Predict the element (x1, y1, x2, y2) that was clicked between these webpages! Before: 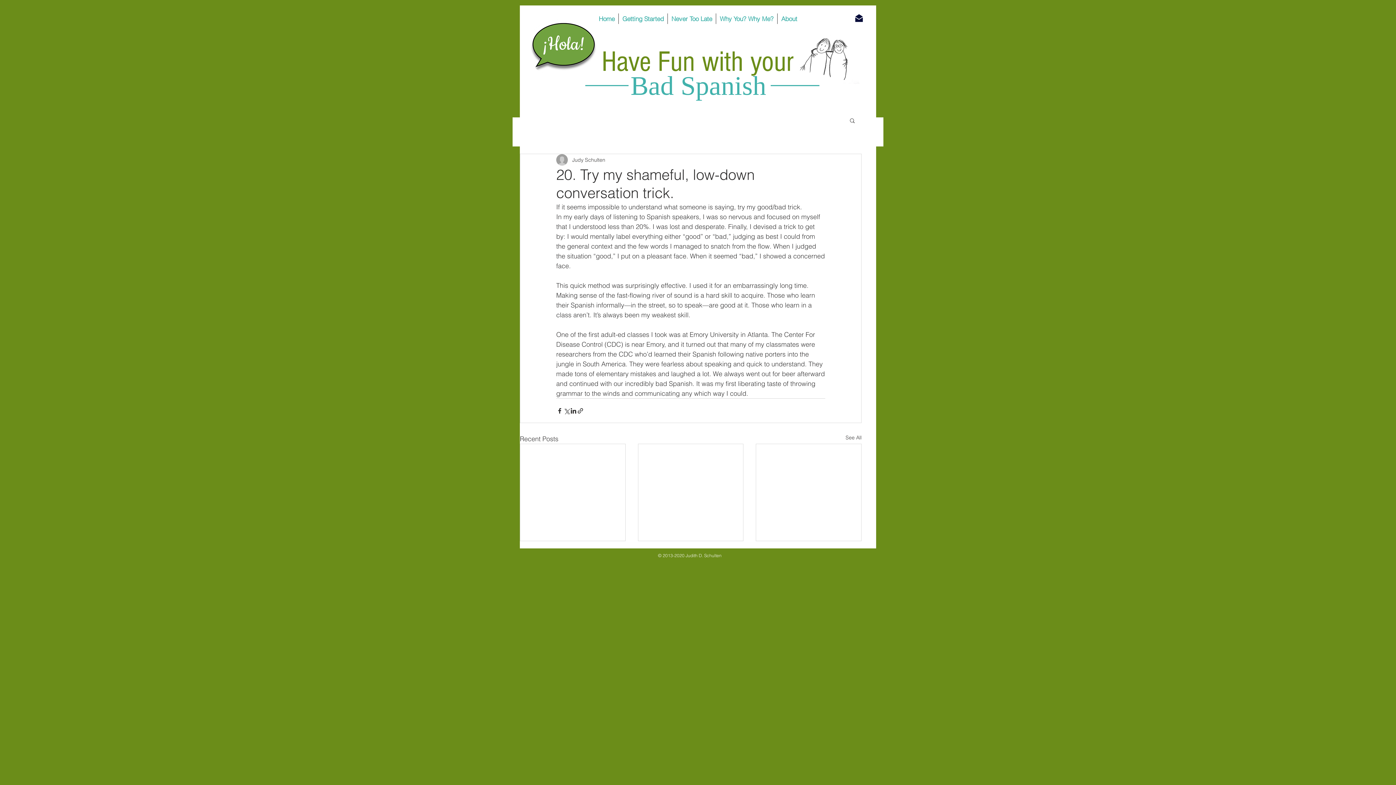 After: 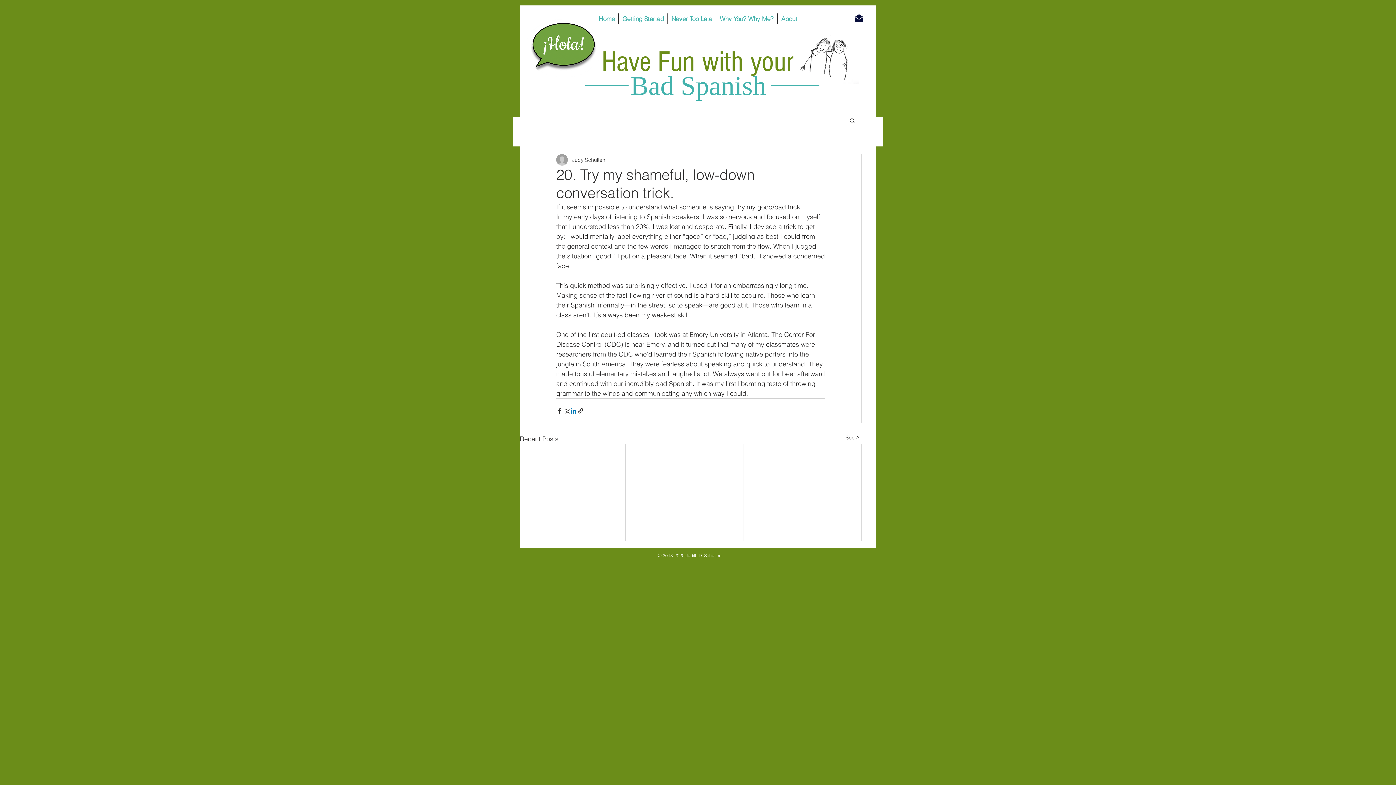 Action: bbox: (570, 407, 577, 414) label: Share via LinkedIn